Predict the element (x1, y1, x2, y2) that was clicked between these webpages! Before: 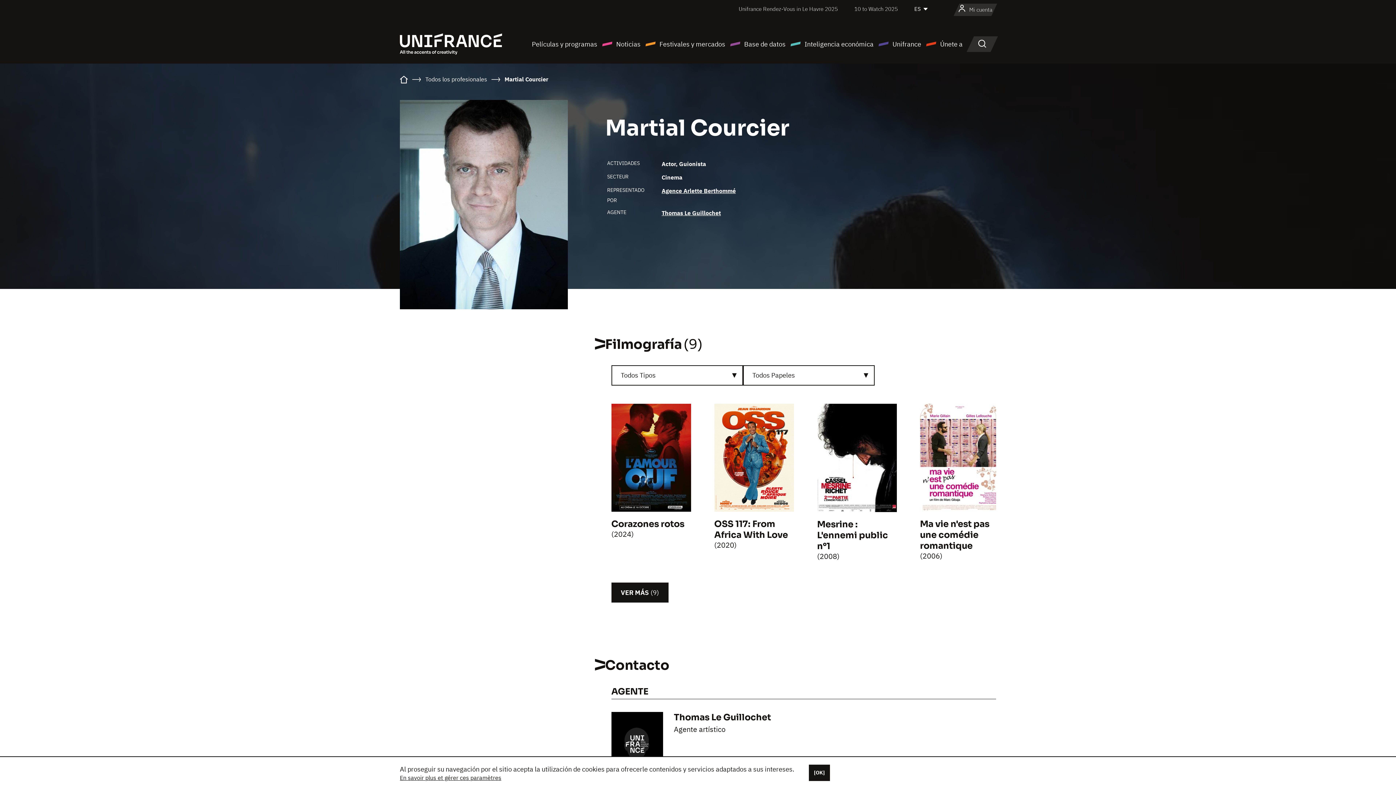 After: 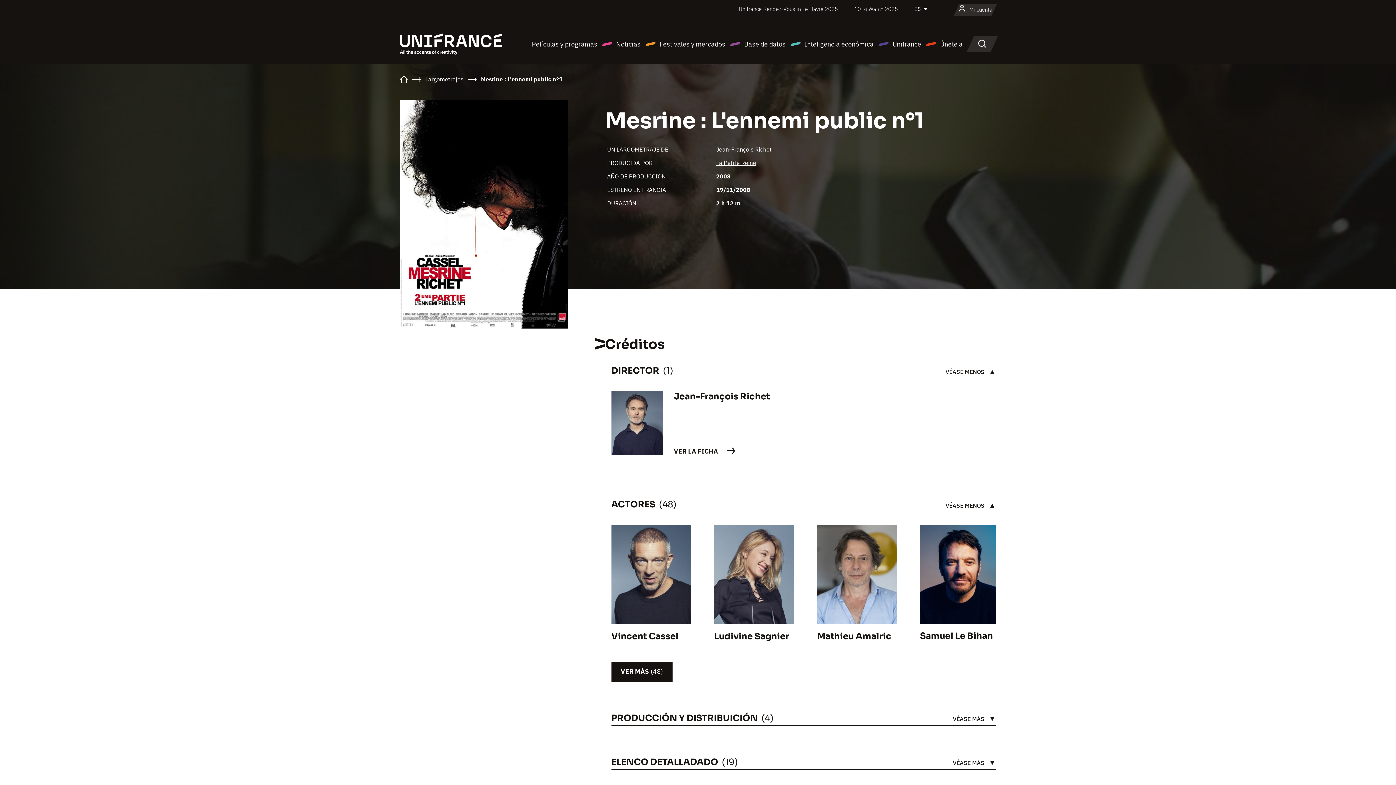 Action: label: Mesrine : L'ennemi public n°1 bbox: (817, 519, 888, 552)